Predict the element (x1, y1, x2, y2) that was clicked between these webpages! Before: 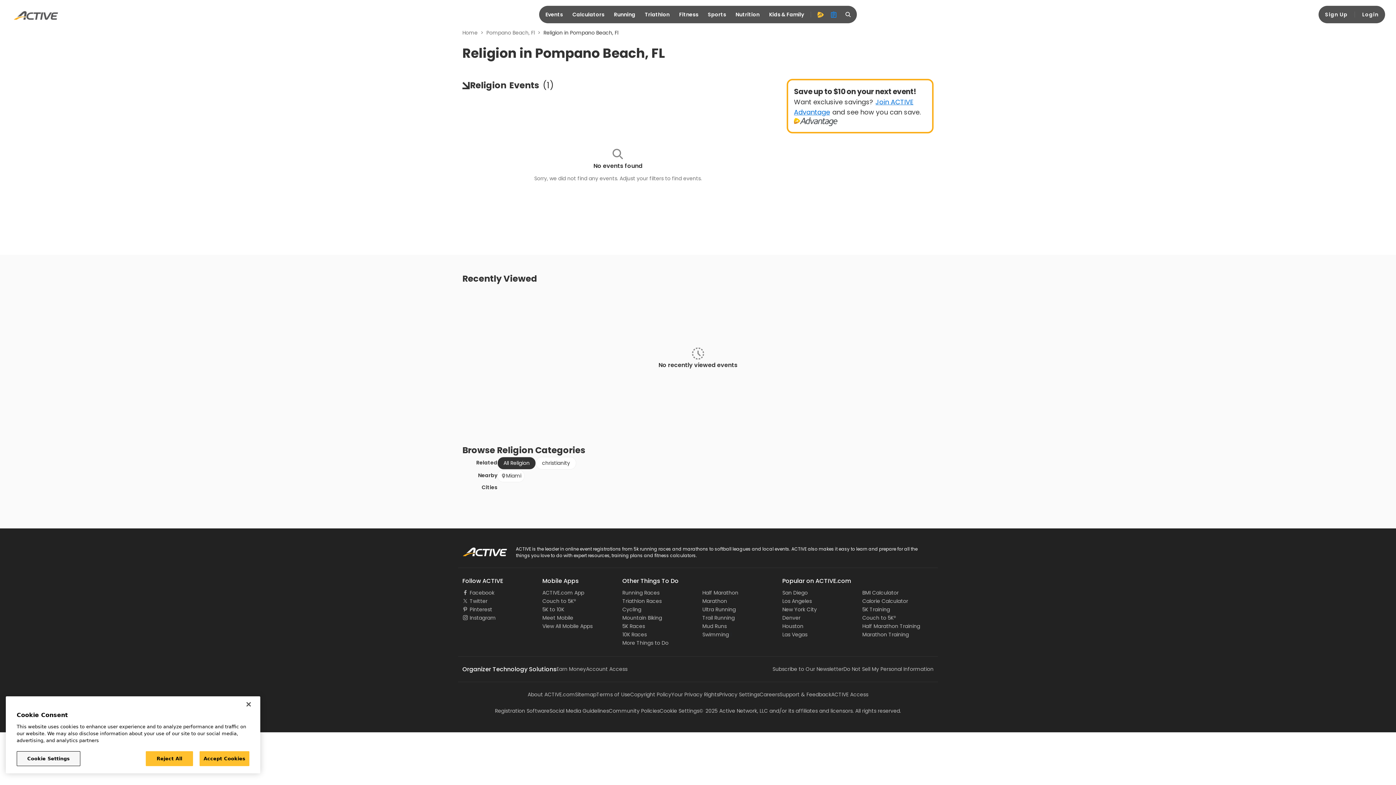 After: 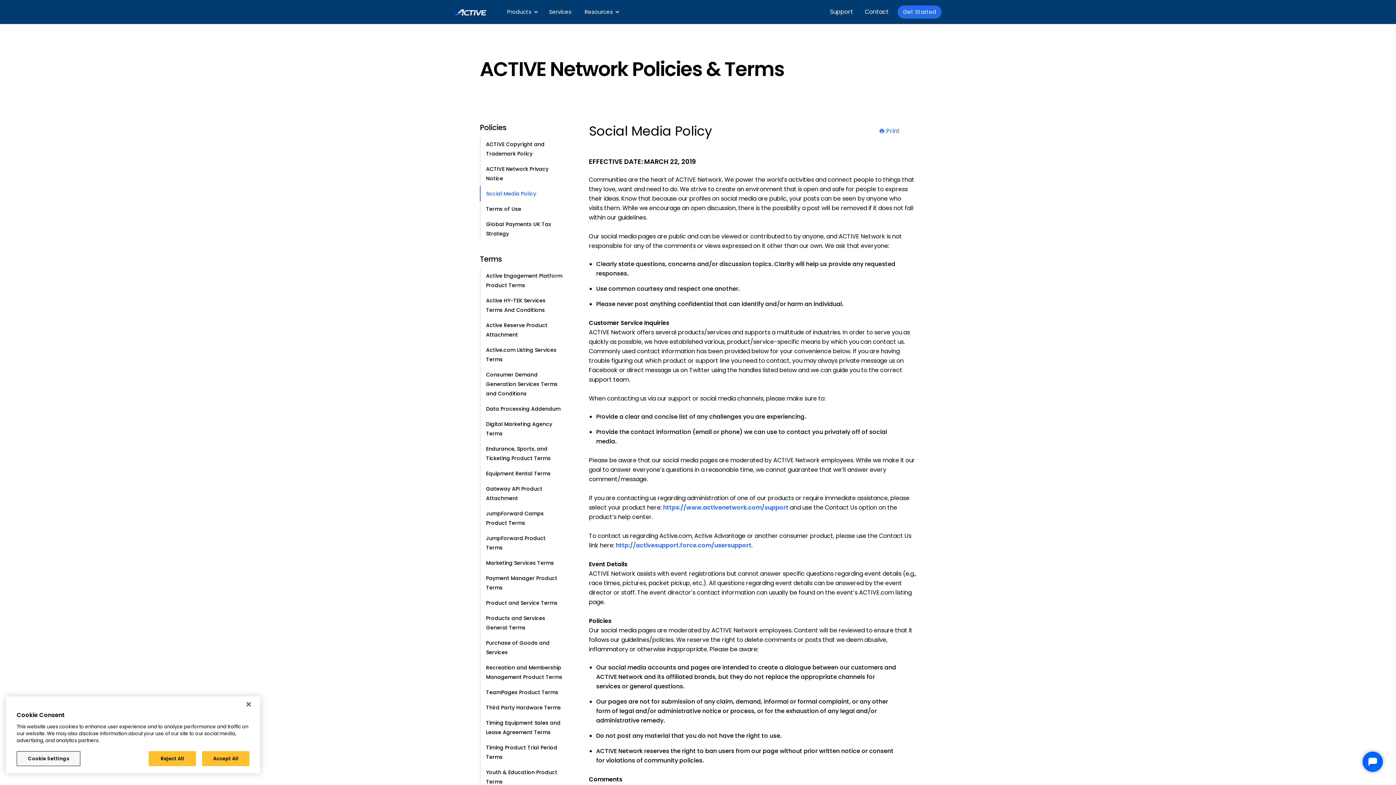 Action: bbox: (549, 707, 608, 714) label: Social Media Guidelines